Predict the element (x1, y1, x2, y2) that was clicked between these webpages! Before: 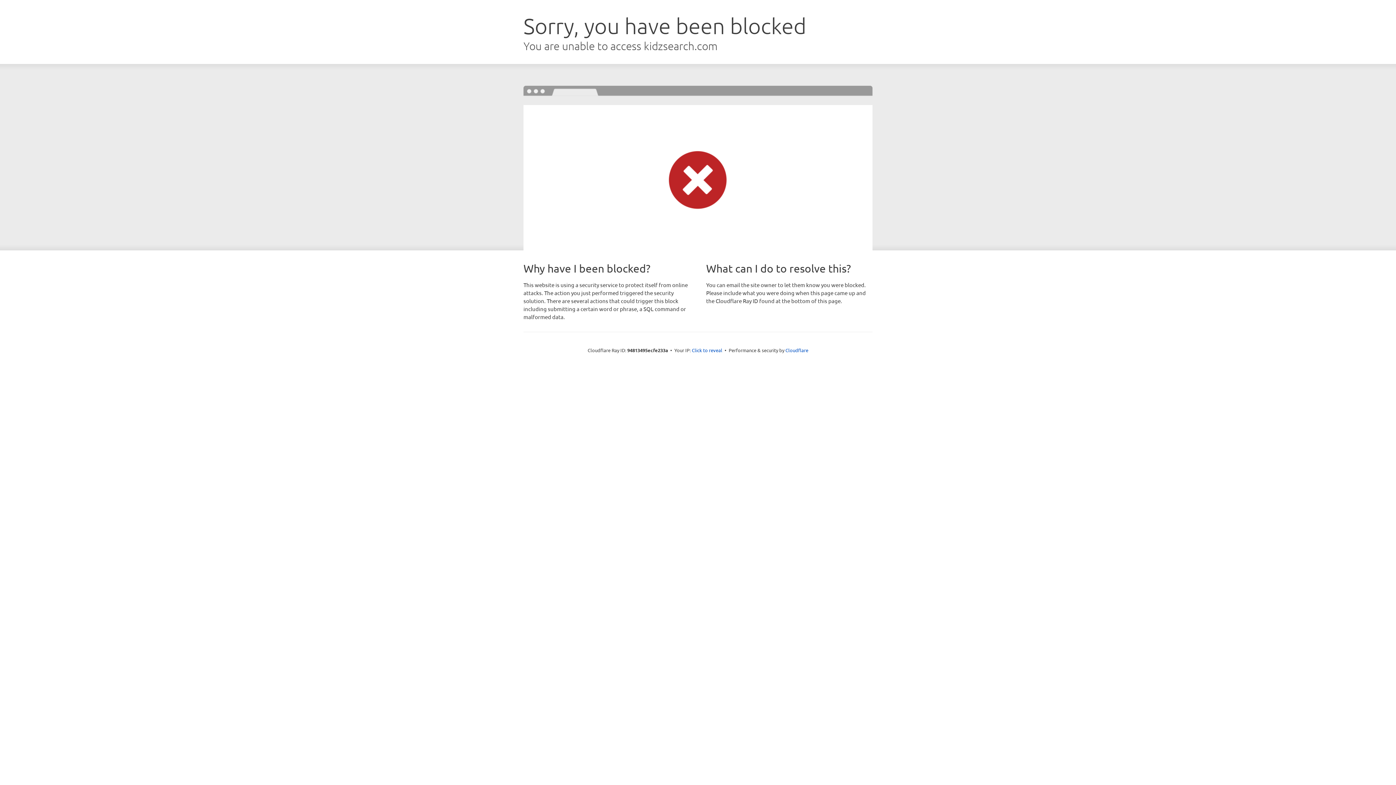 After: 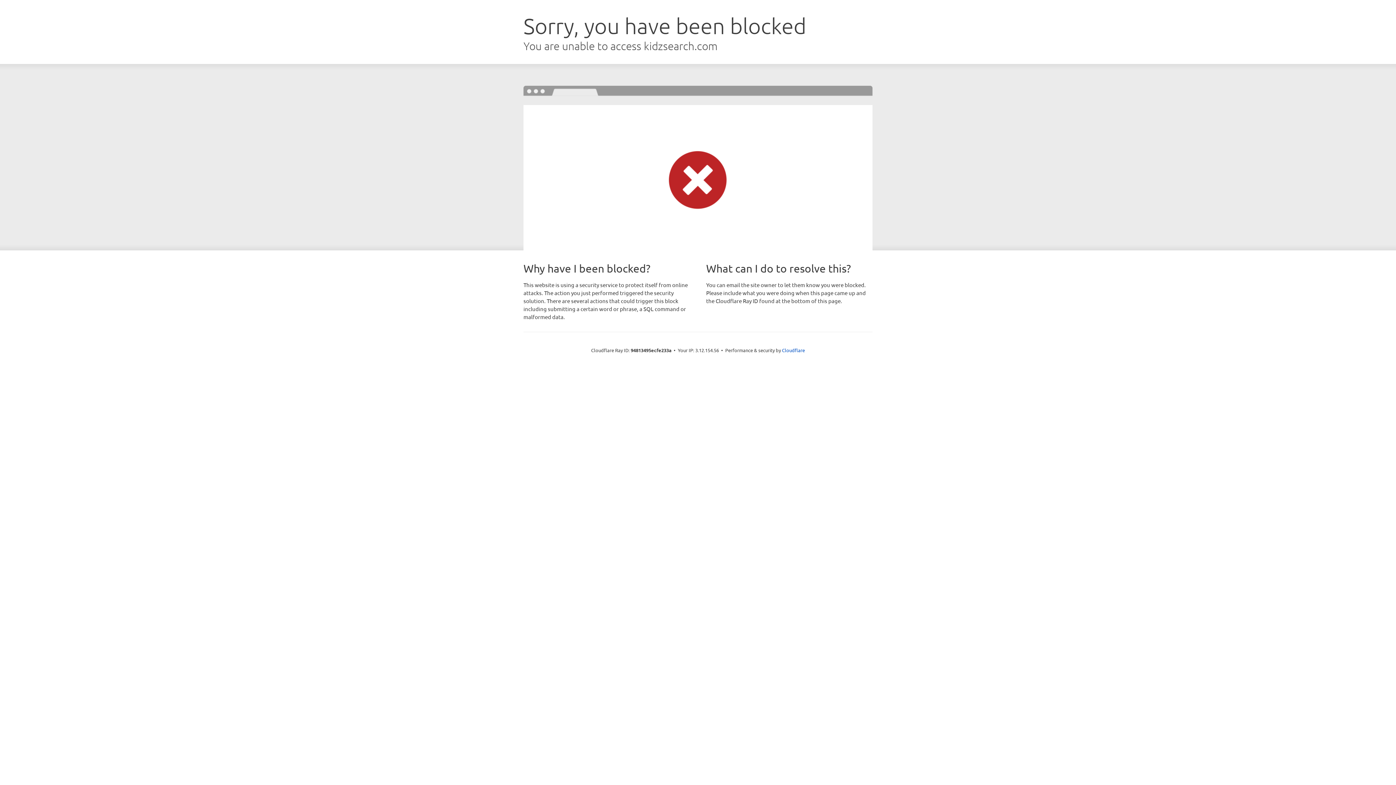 Action: label: Click to reveal bbox: (692, 346, 722, 353)